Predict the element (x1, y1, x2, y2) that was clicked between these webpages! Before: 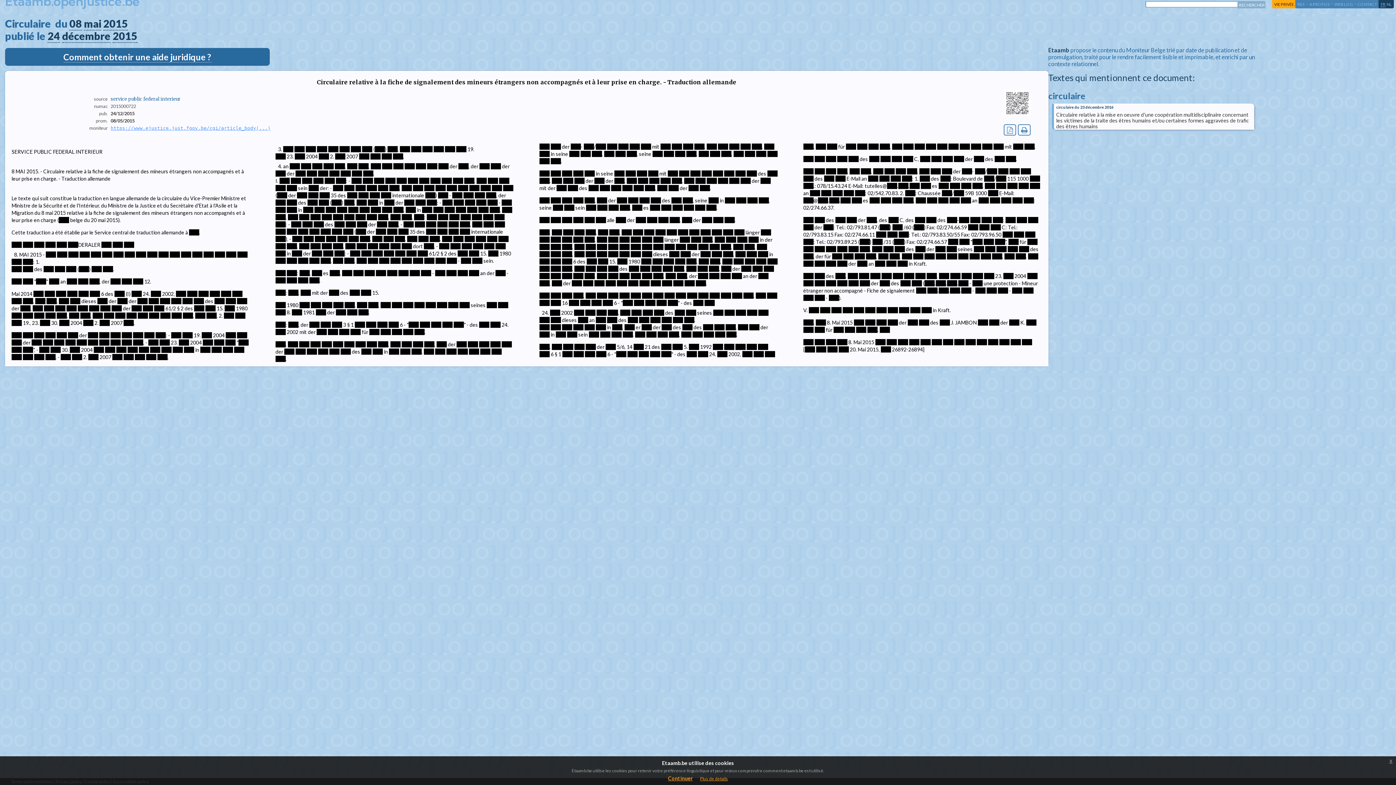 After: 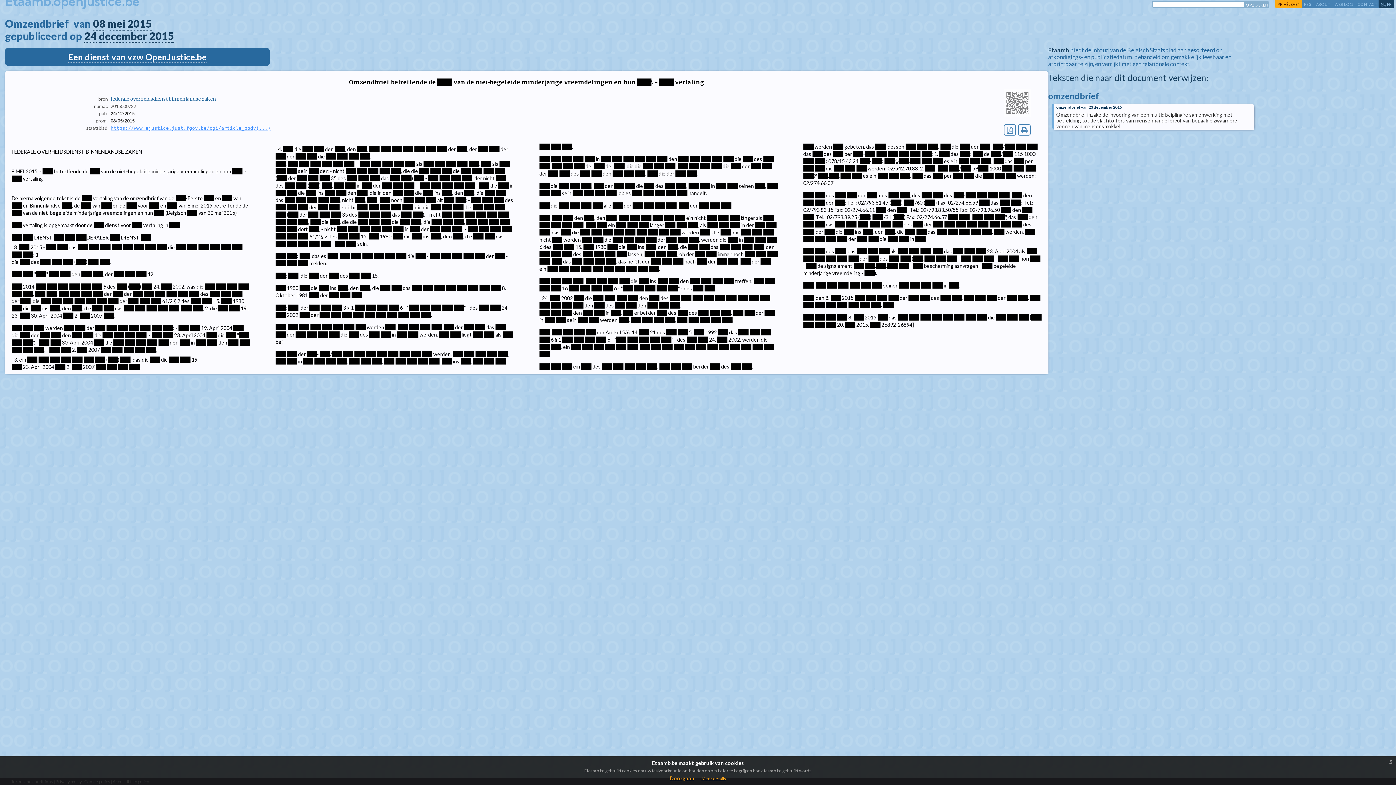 Action: bbox: (1386, 1, 1392, 6) label: NL